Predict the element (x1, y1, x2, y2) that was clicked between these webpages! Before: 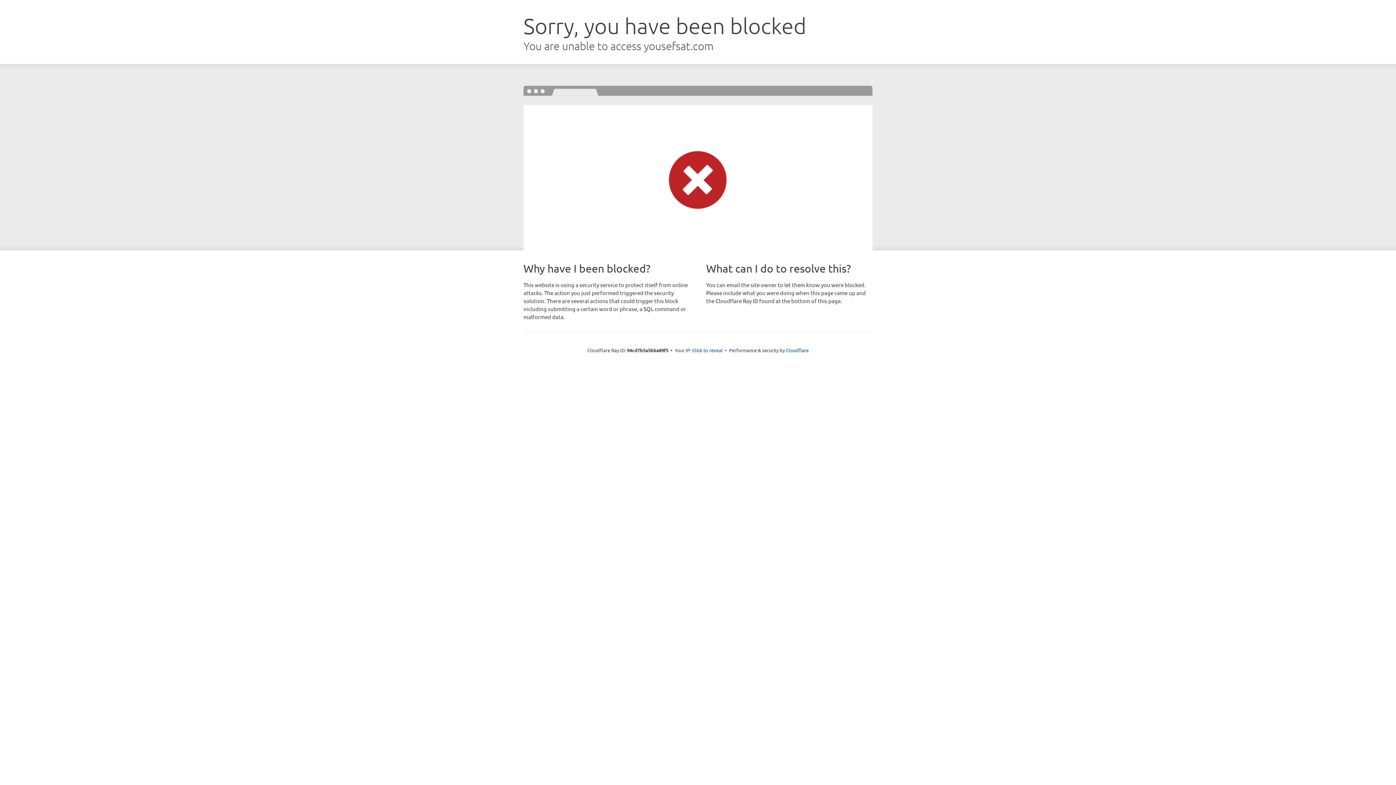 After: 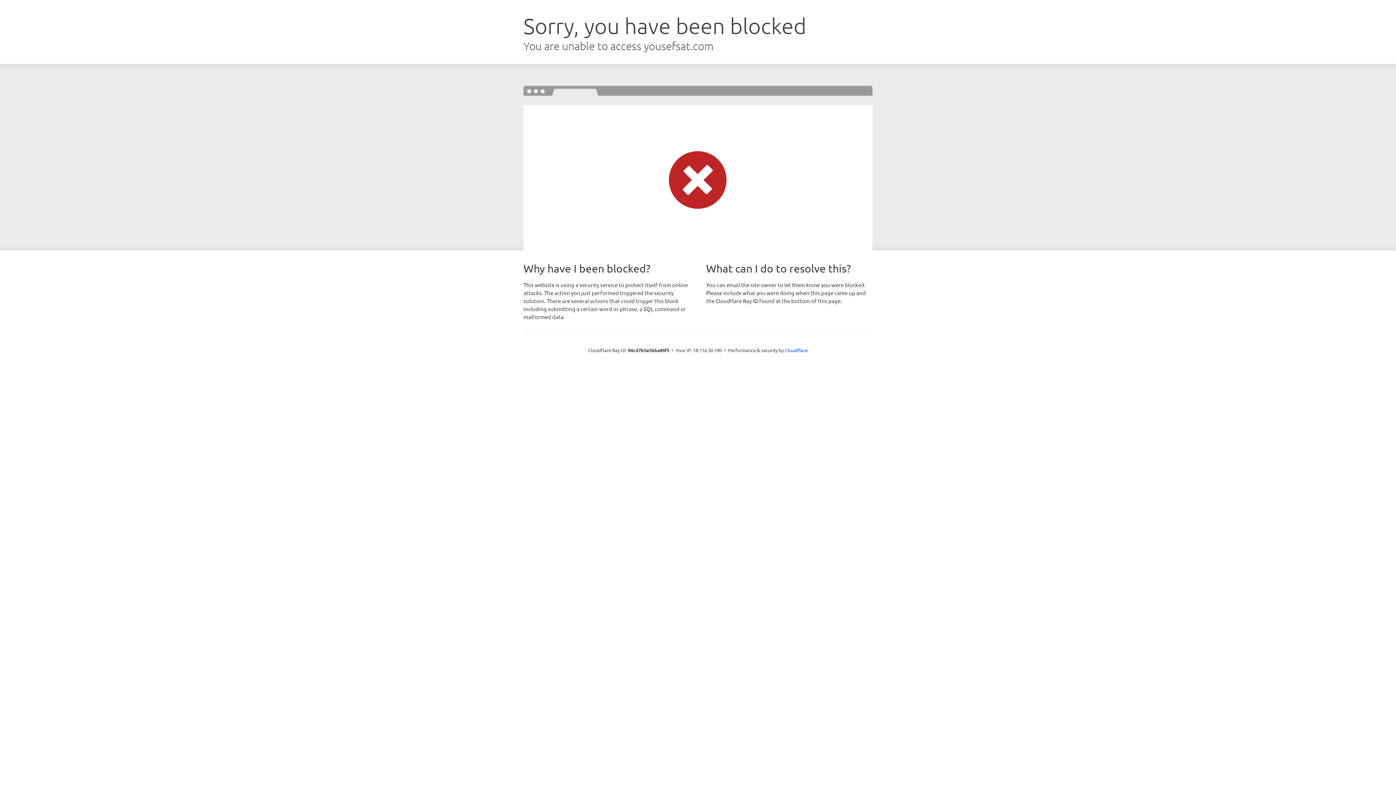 Action: label: Click to reveal bbox: (692, 346, 722, 353)